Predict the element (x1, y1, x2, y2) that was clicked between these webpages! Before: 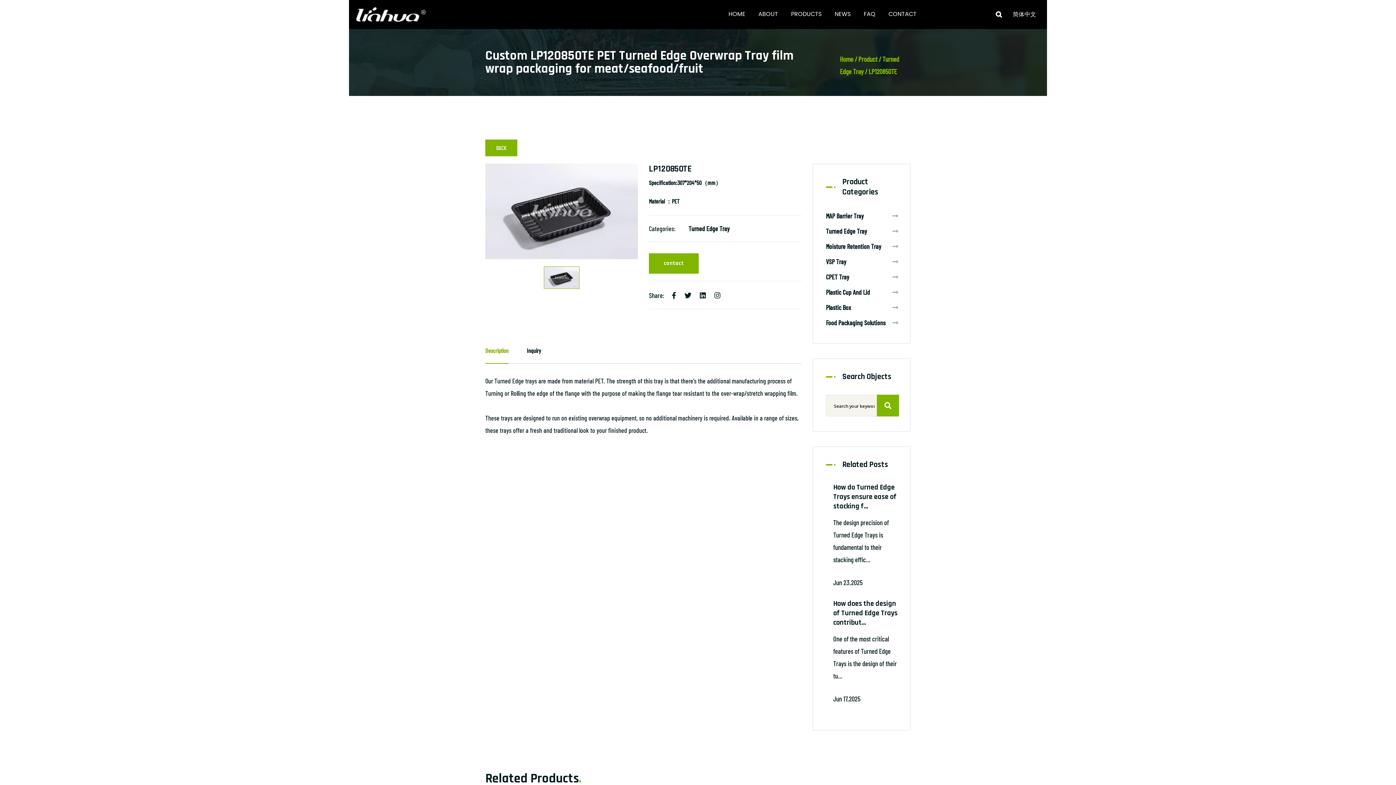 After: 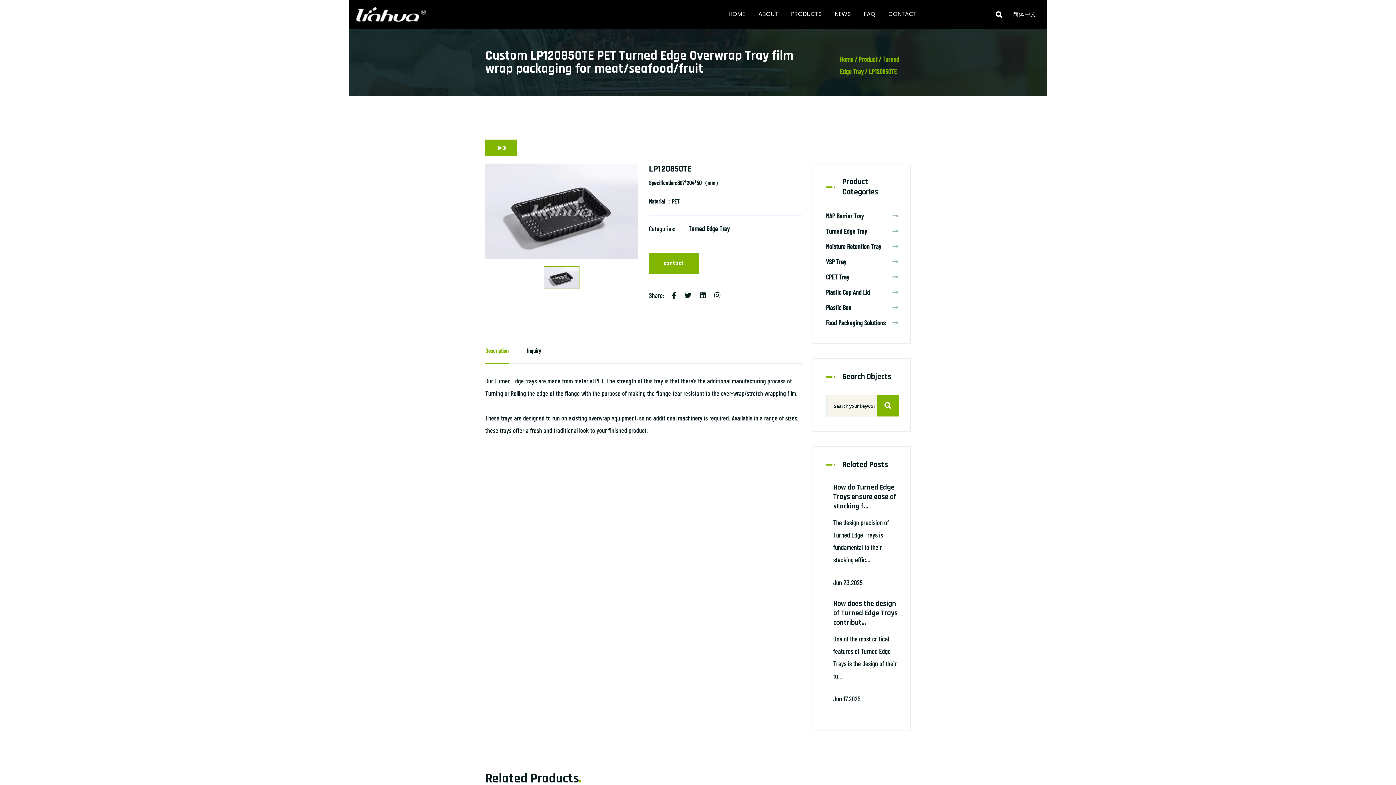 Action: bbox: (485, 338, 508, 363) label: Description